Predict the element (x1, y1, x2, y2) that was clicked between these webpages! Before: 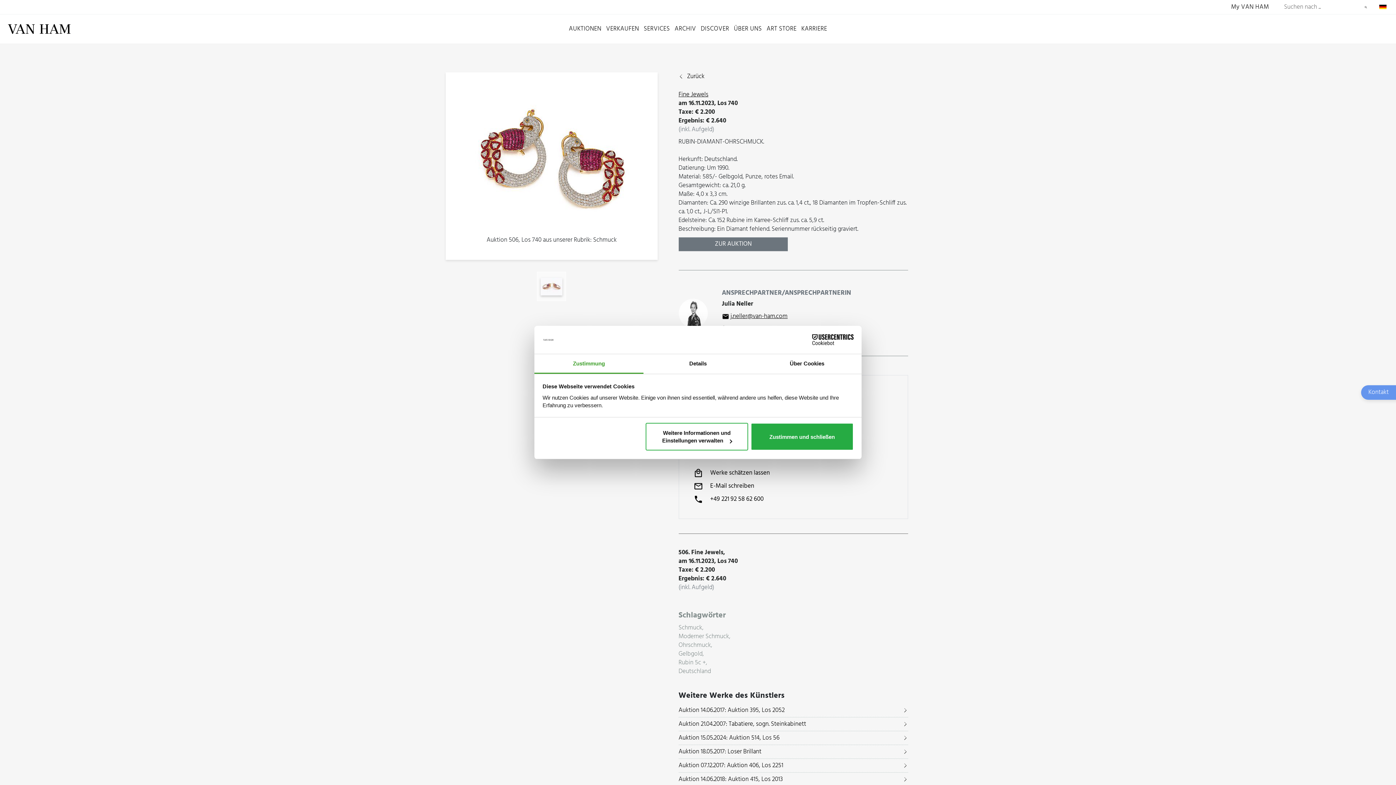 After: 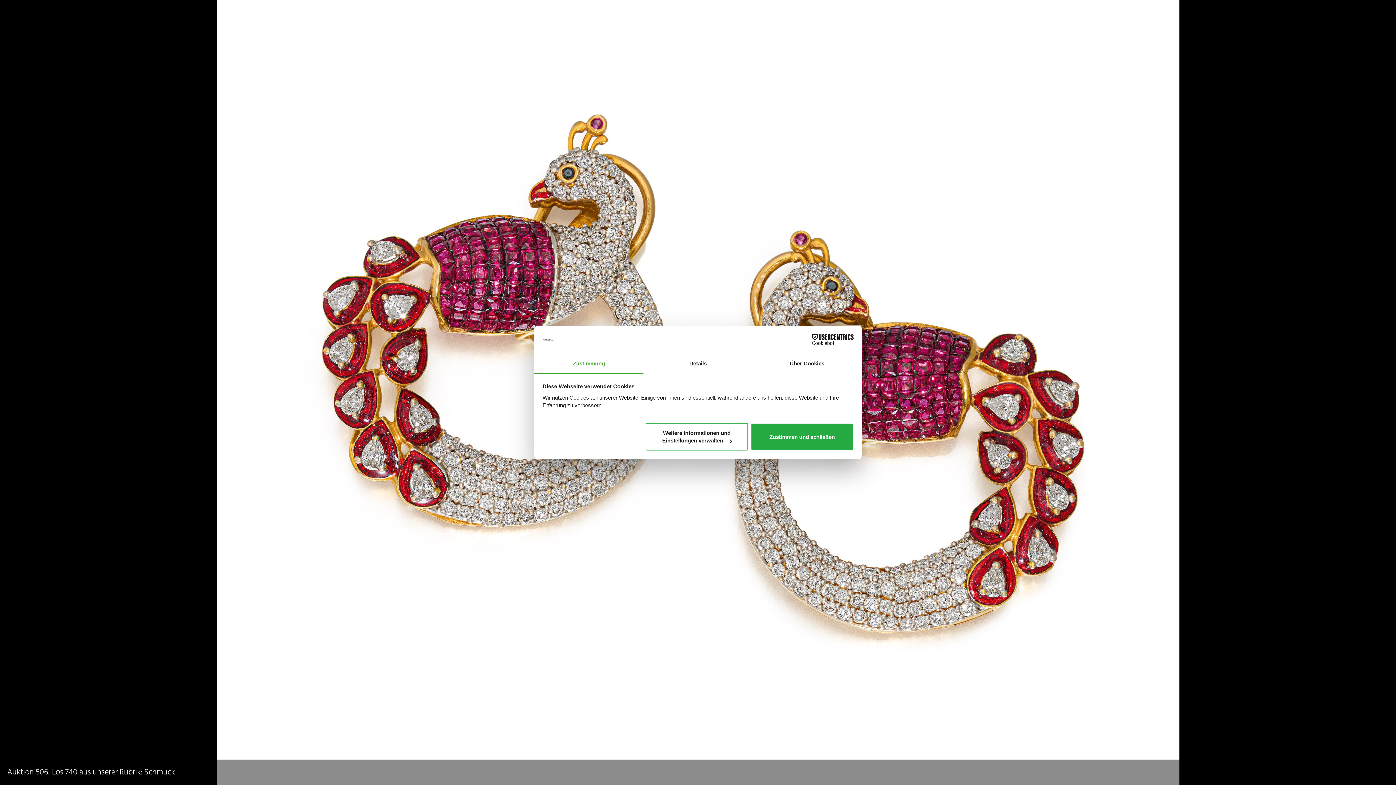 Action: bbox: (461, 87, 642, 236)